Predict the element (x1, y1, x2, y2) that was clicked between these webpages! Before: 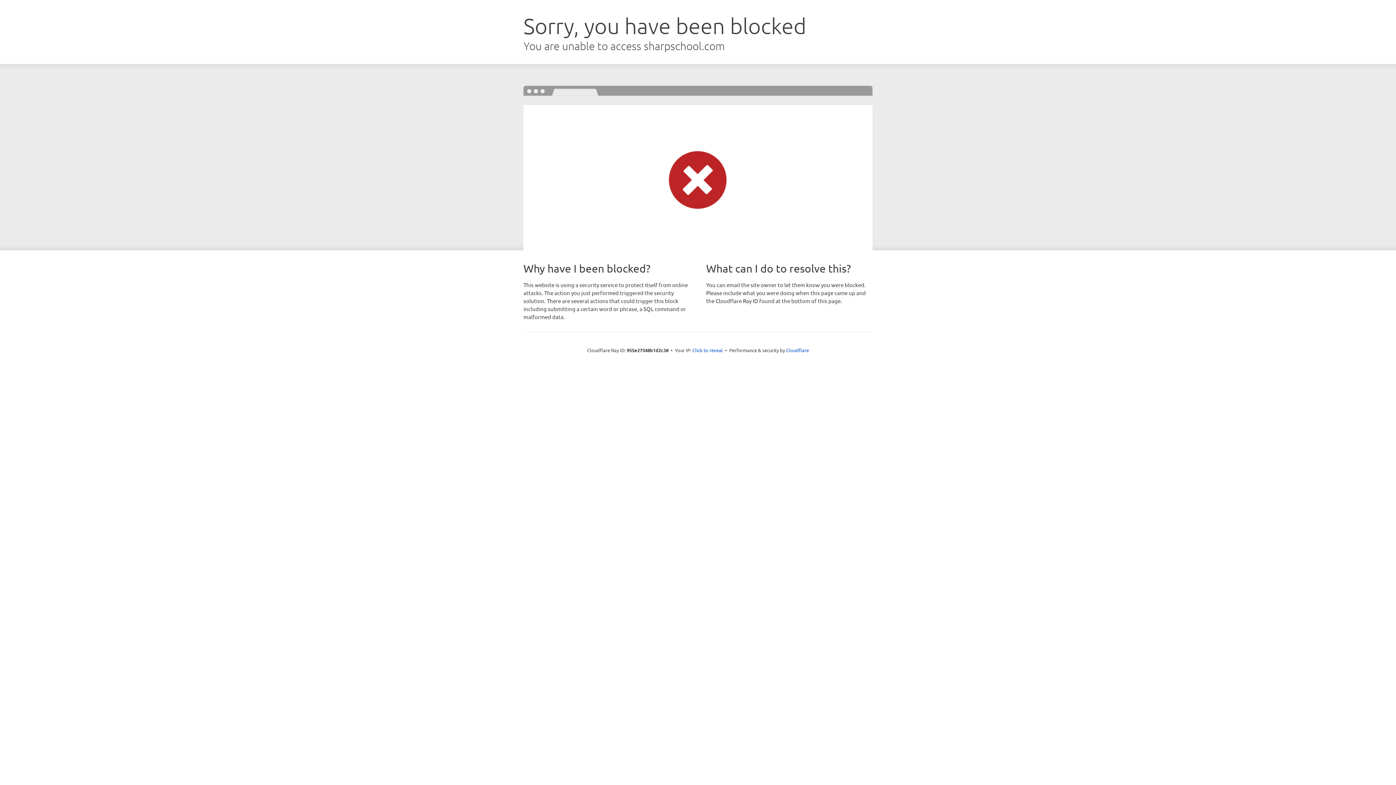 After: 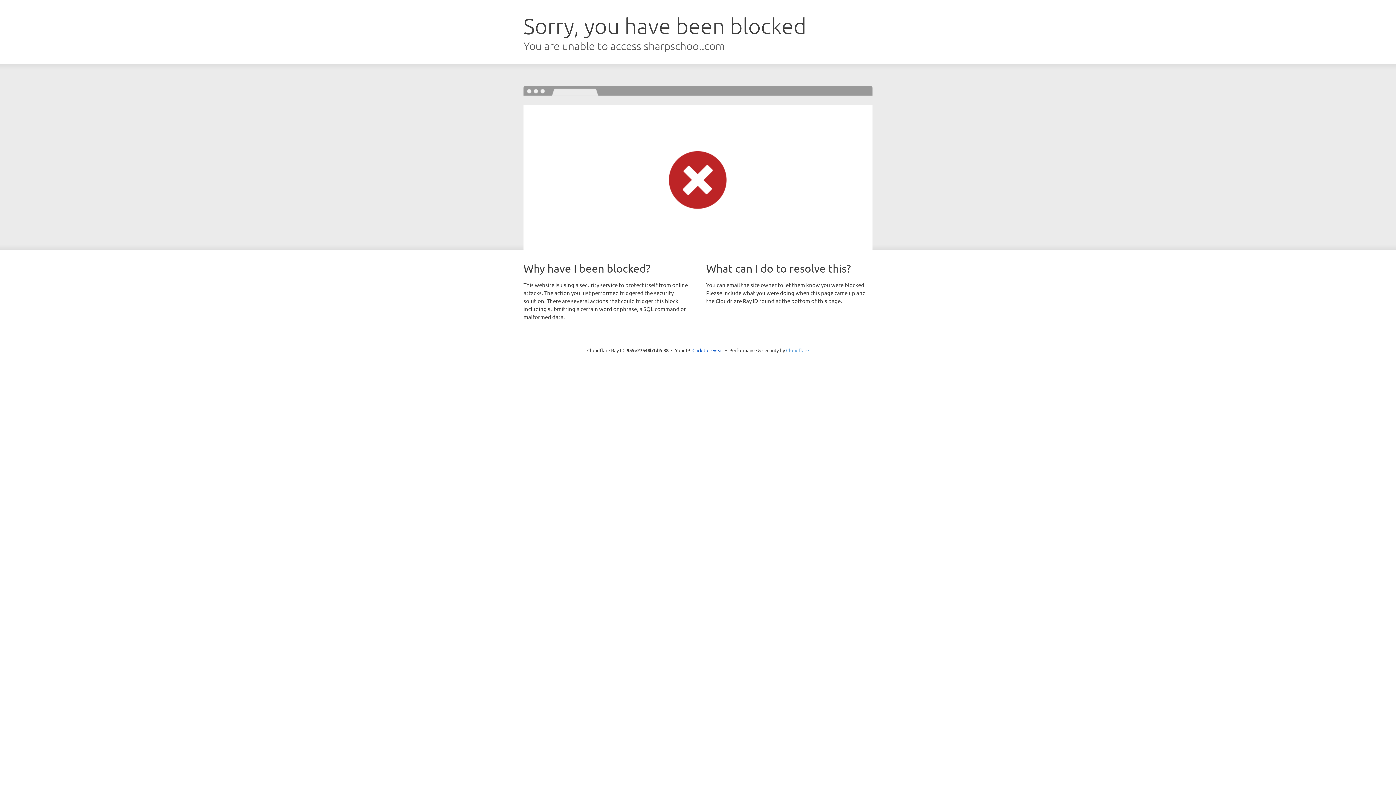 Action: label: Cloudflare bbox: (786, 347, 809, 353)